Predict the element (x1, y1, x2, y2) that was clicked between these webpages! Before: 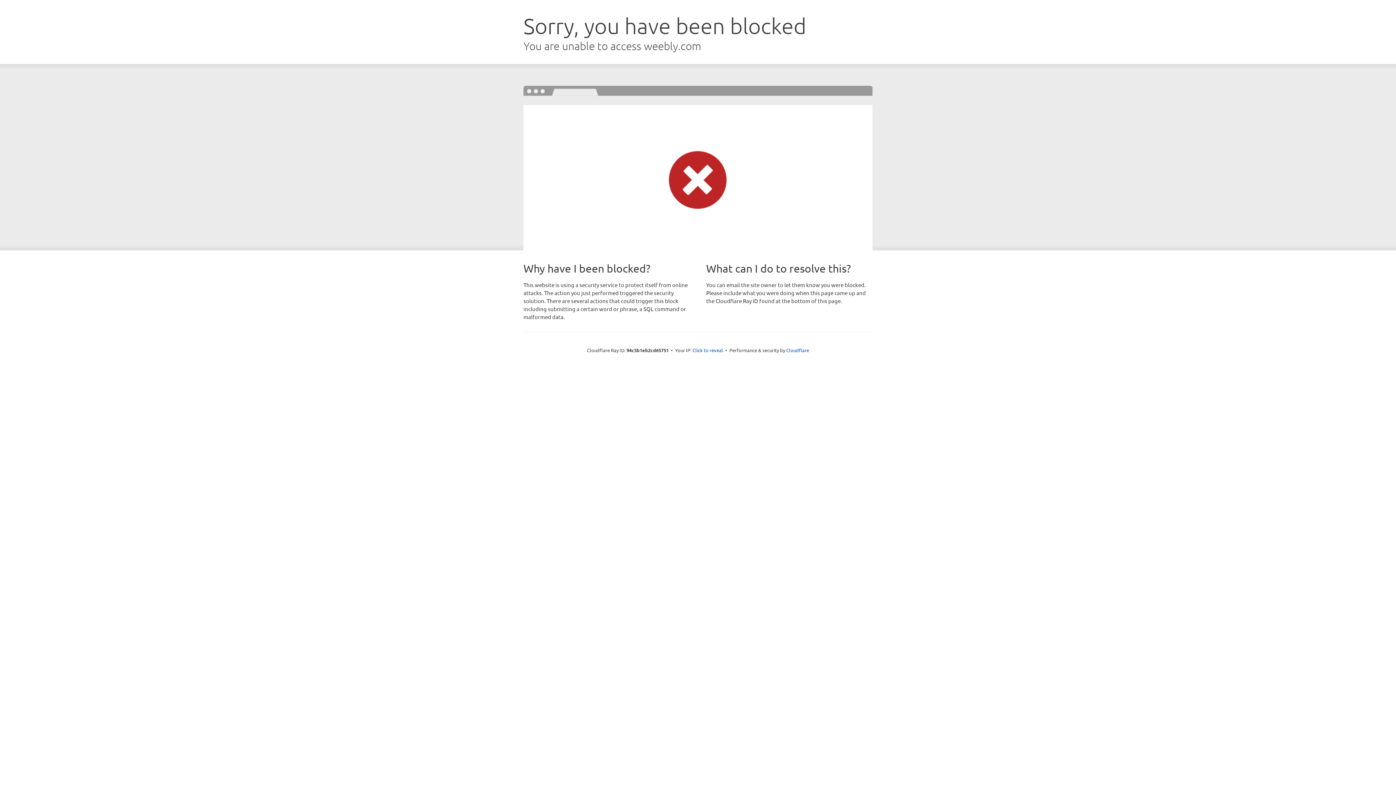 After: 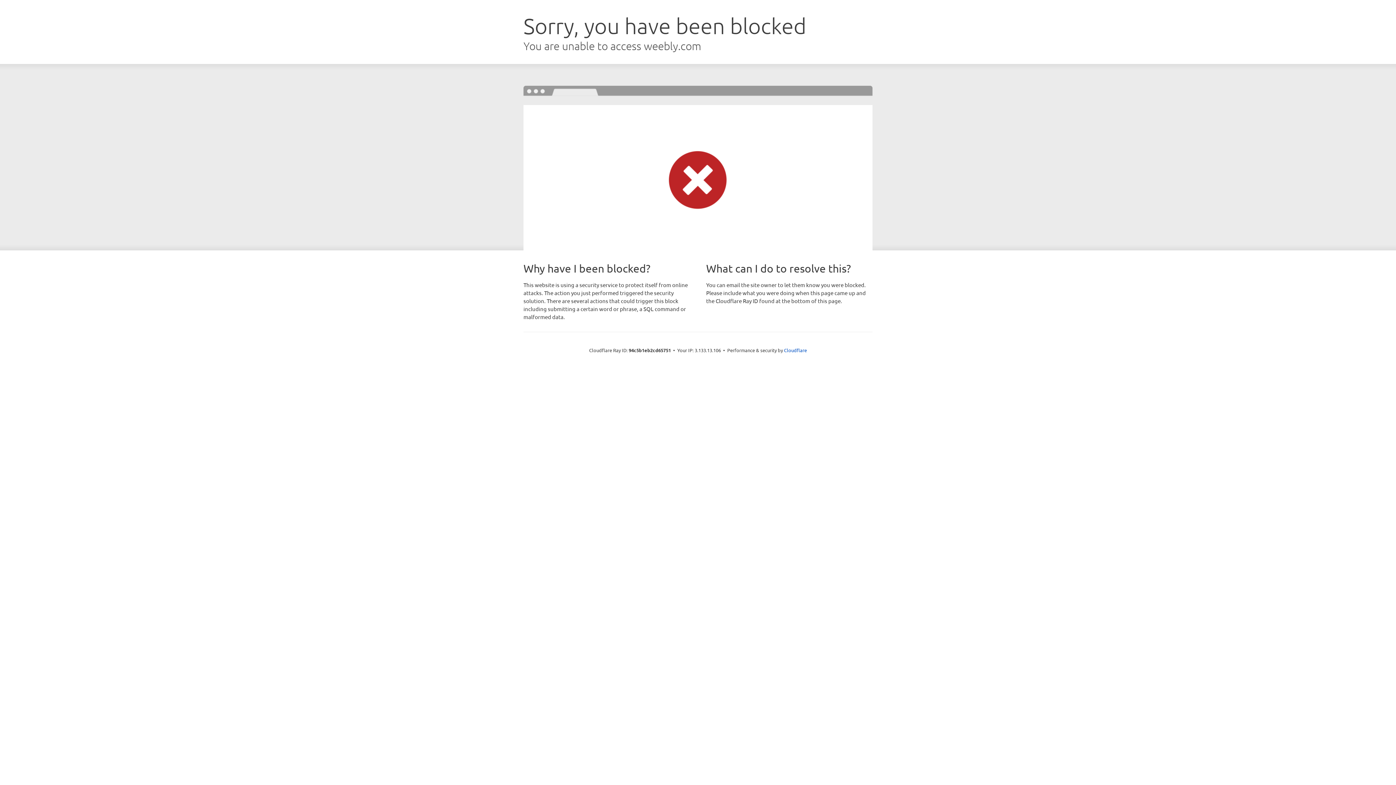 Action: bbox: (692, 346, 723, 353) label: Click to reveal